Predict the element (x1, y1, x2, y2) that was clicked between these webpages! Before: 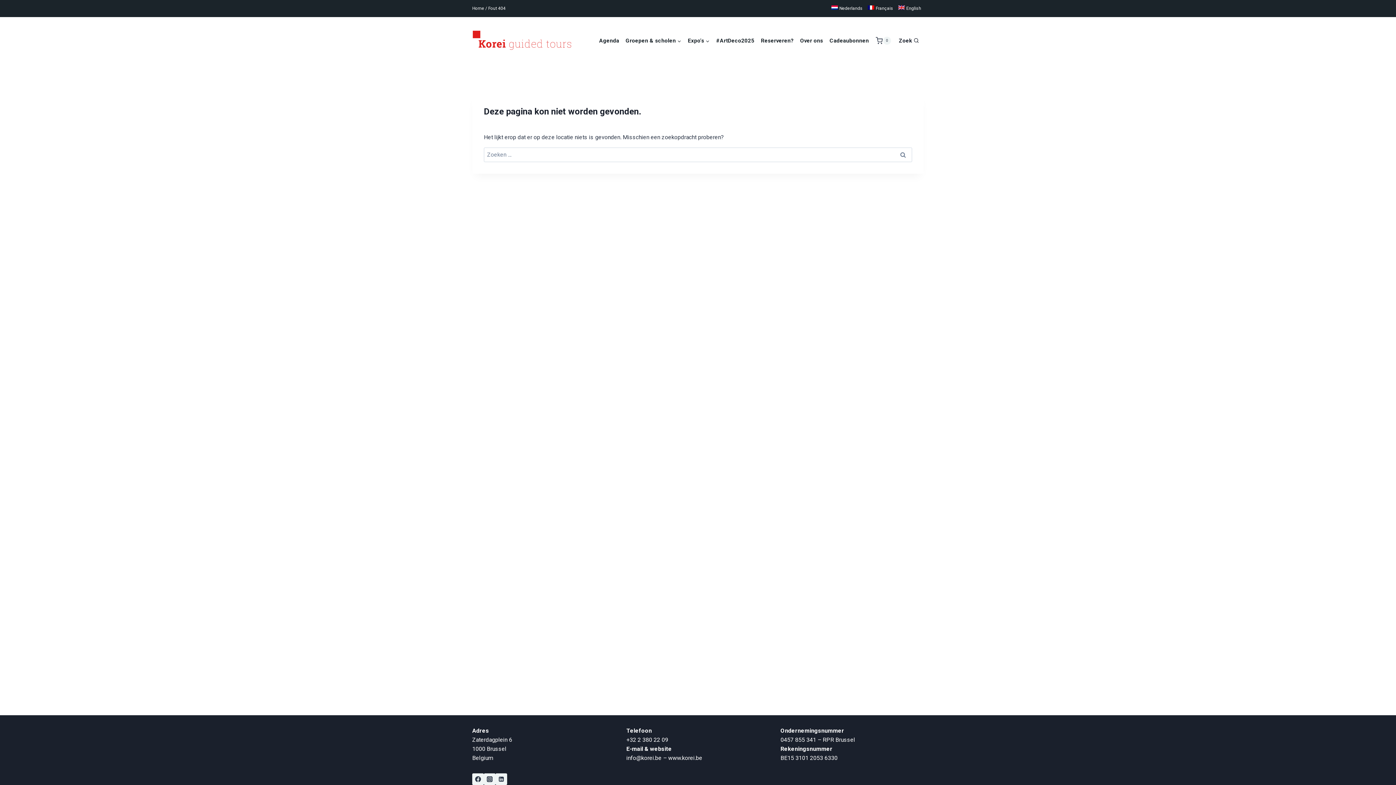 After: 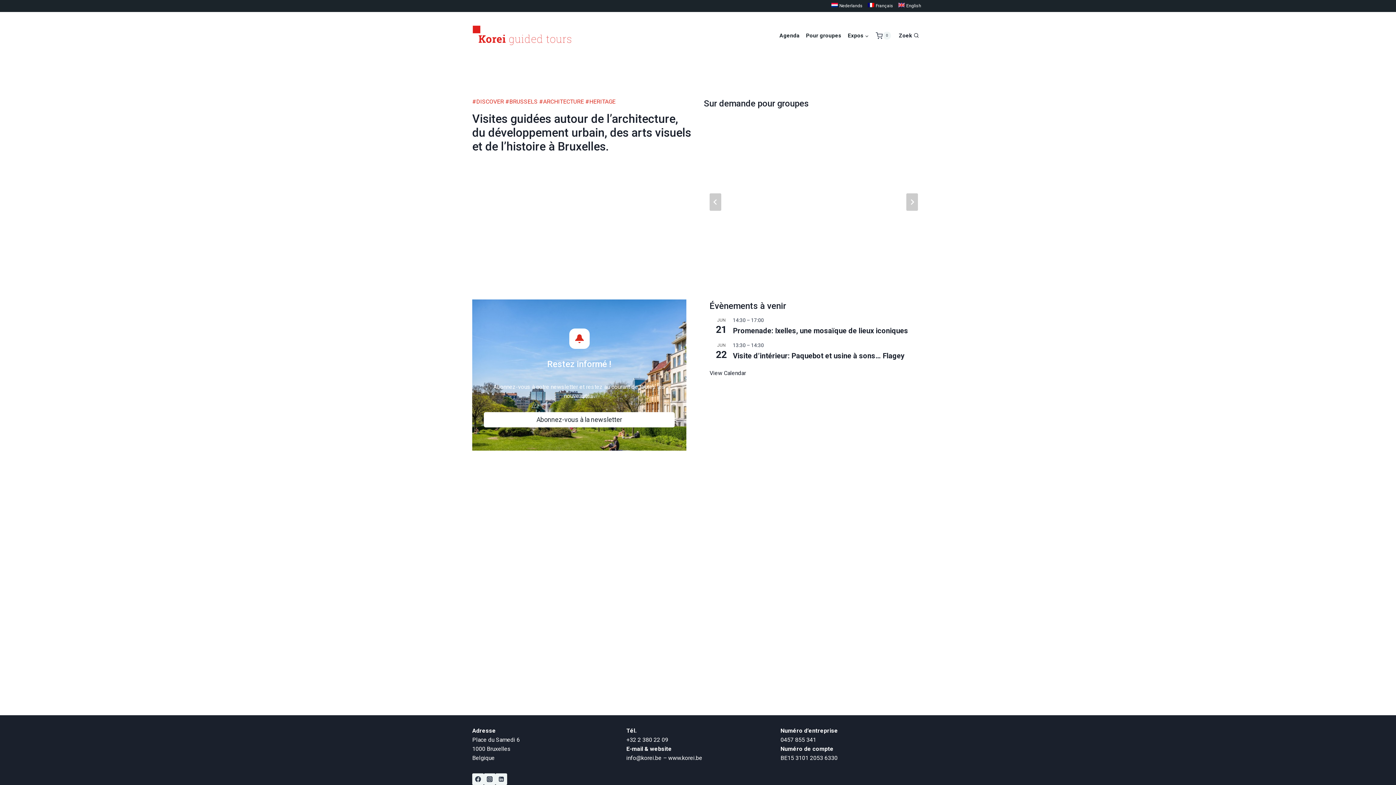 Action: label: Français bbox: (865, 2, 896, 14)